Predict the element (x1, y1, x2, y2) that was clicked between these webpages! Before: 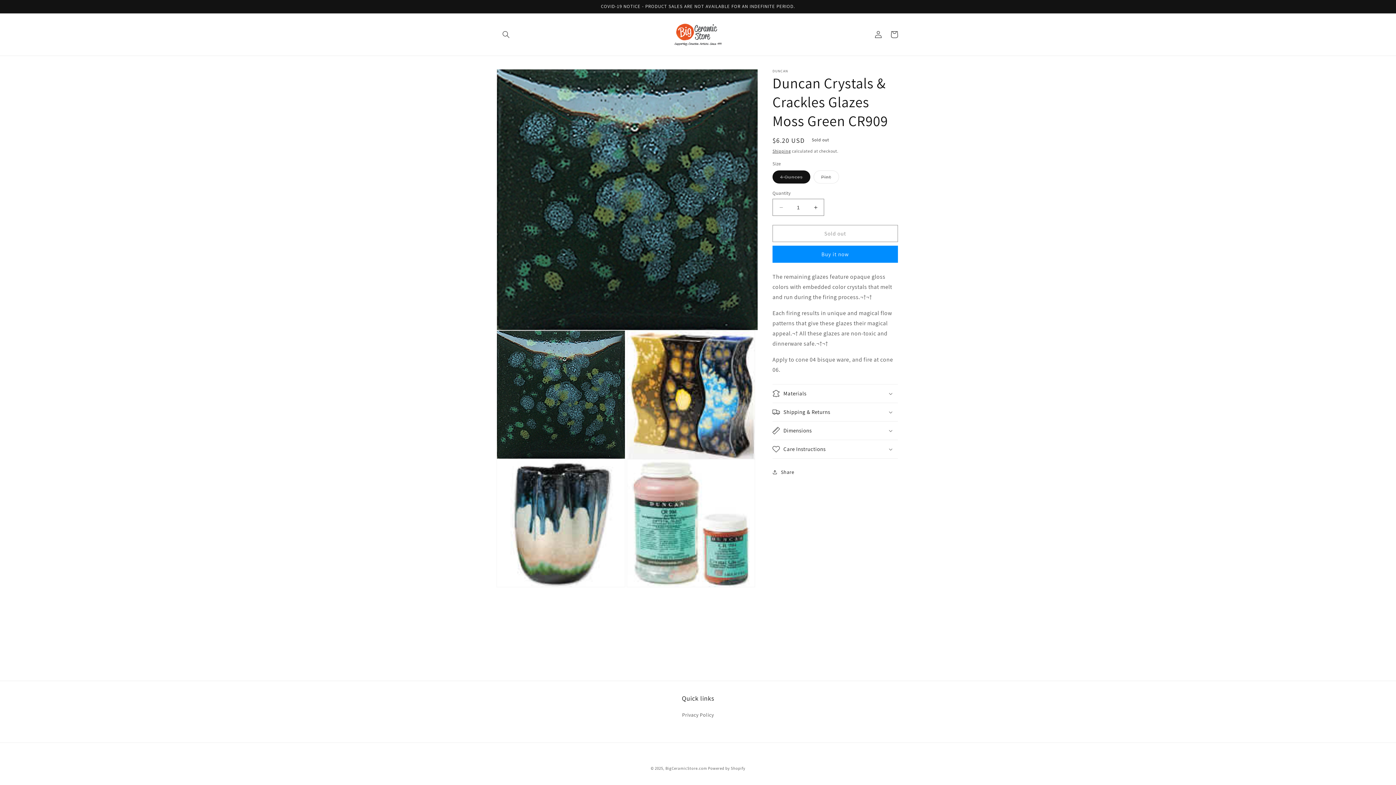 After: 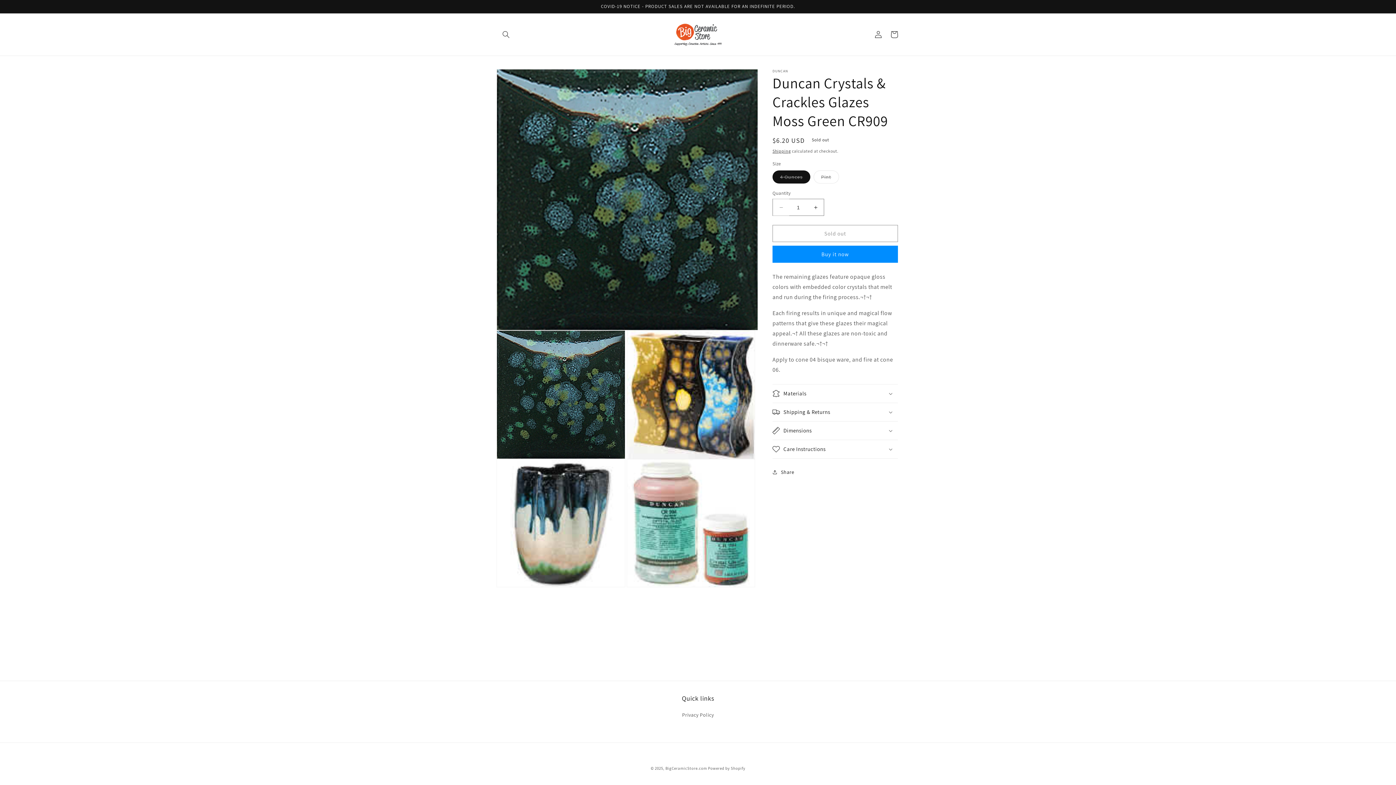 Action: bbox: (773, 198, 789, 216) label: Decrease quantity for Duncan Crystals &amp; Crackles Glazes Moss Green CR909